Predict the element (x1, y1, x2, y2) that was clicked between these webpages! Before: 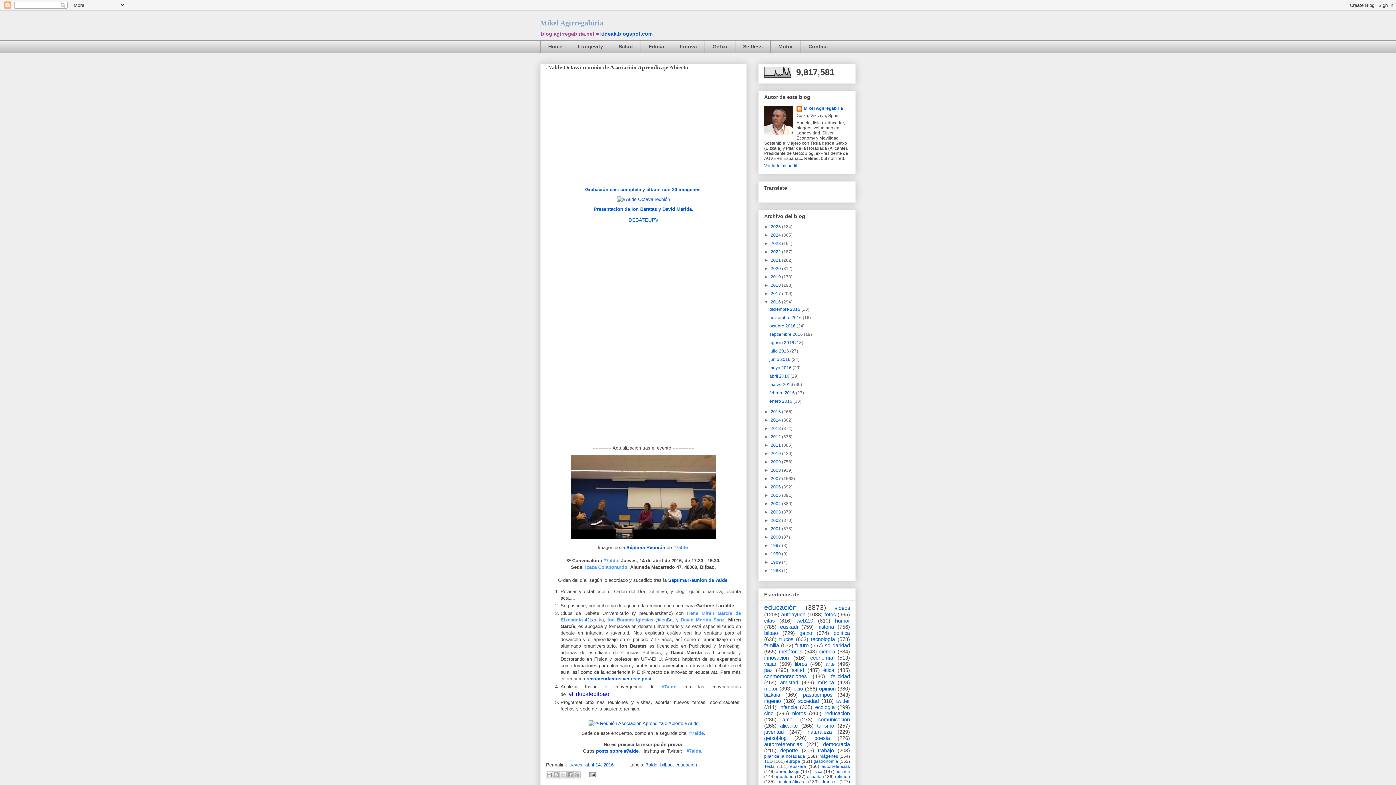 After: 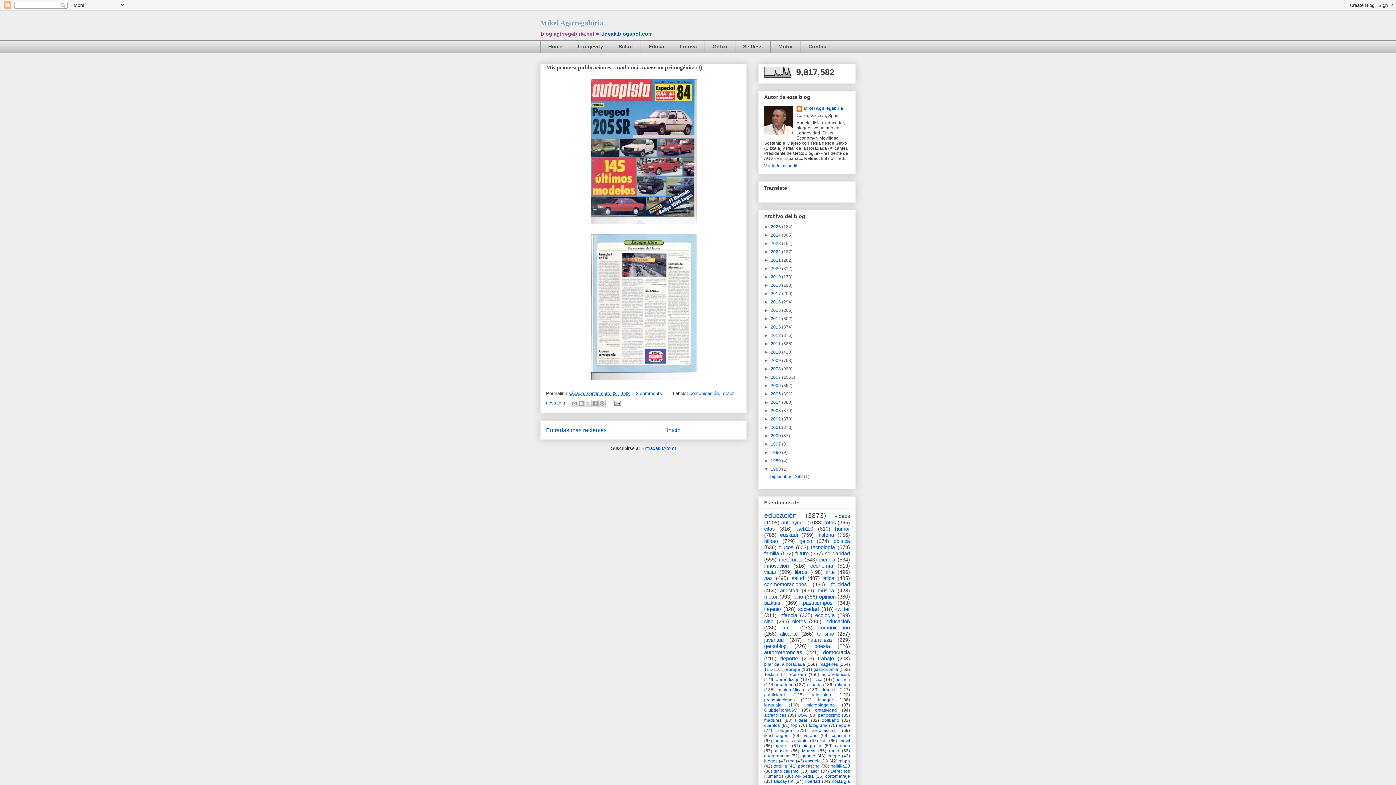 Action: bbox: (770, 568, 782, 573) label: 1983 